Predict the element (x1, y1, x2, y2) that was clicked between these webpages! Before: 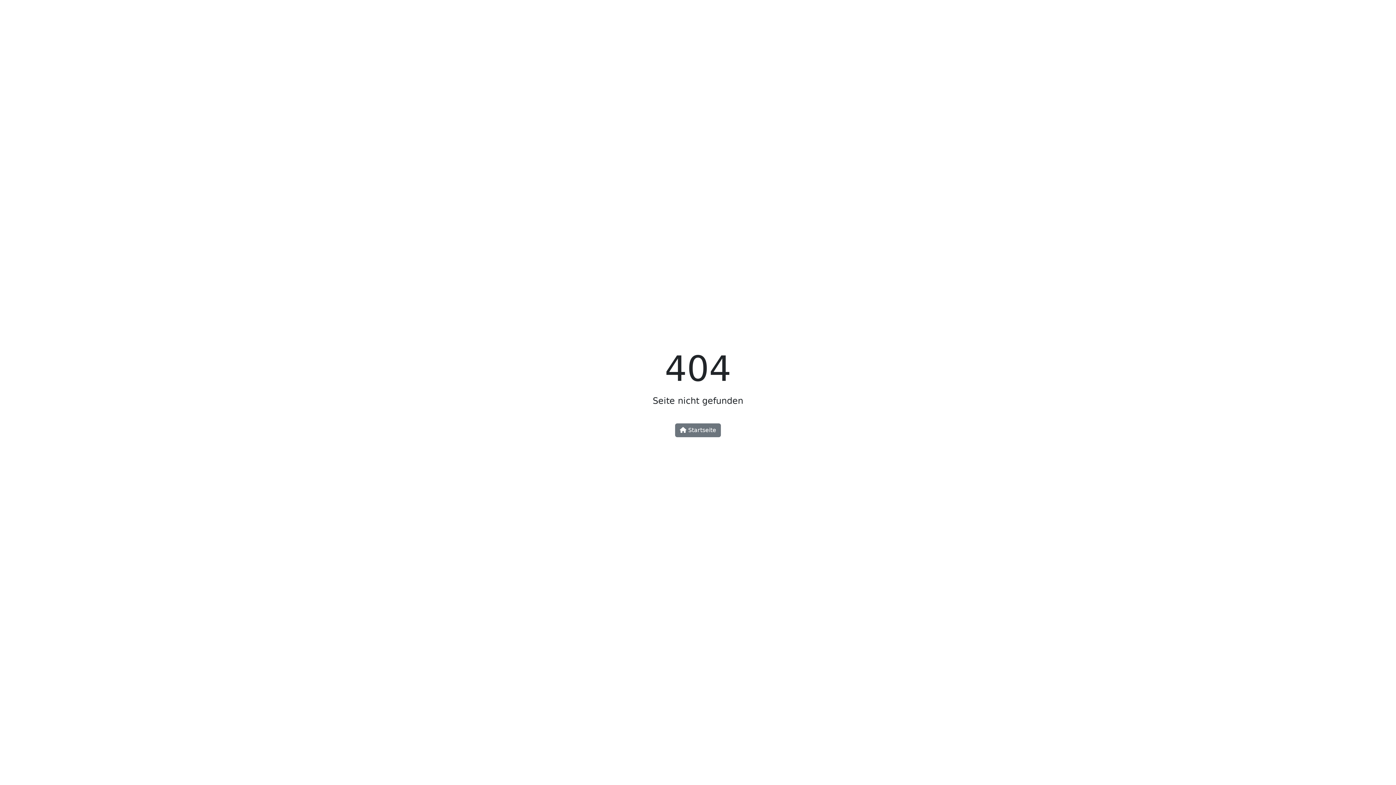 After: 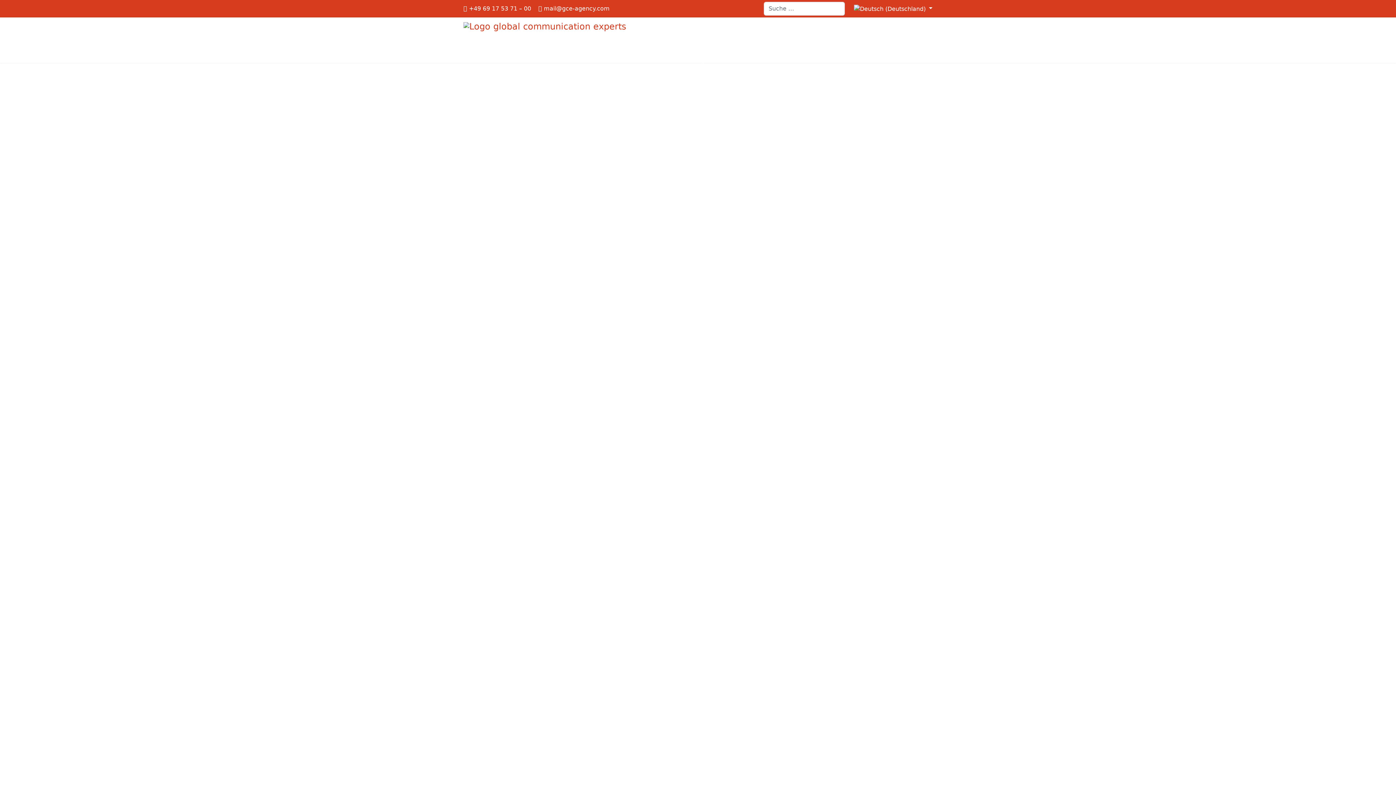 Action: label:  Startseite bbox: (675, 423, 721, 437)